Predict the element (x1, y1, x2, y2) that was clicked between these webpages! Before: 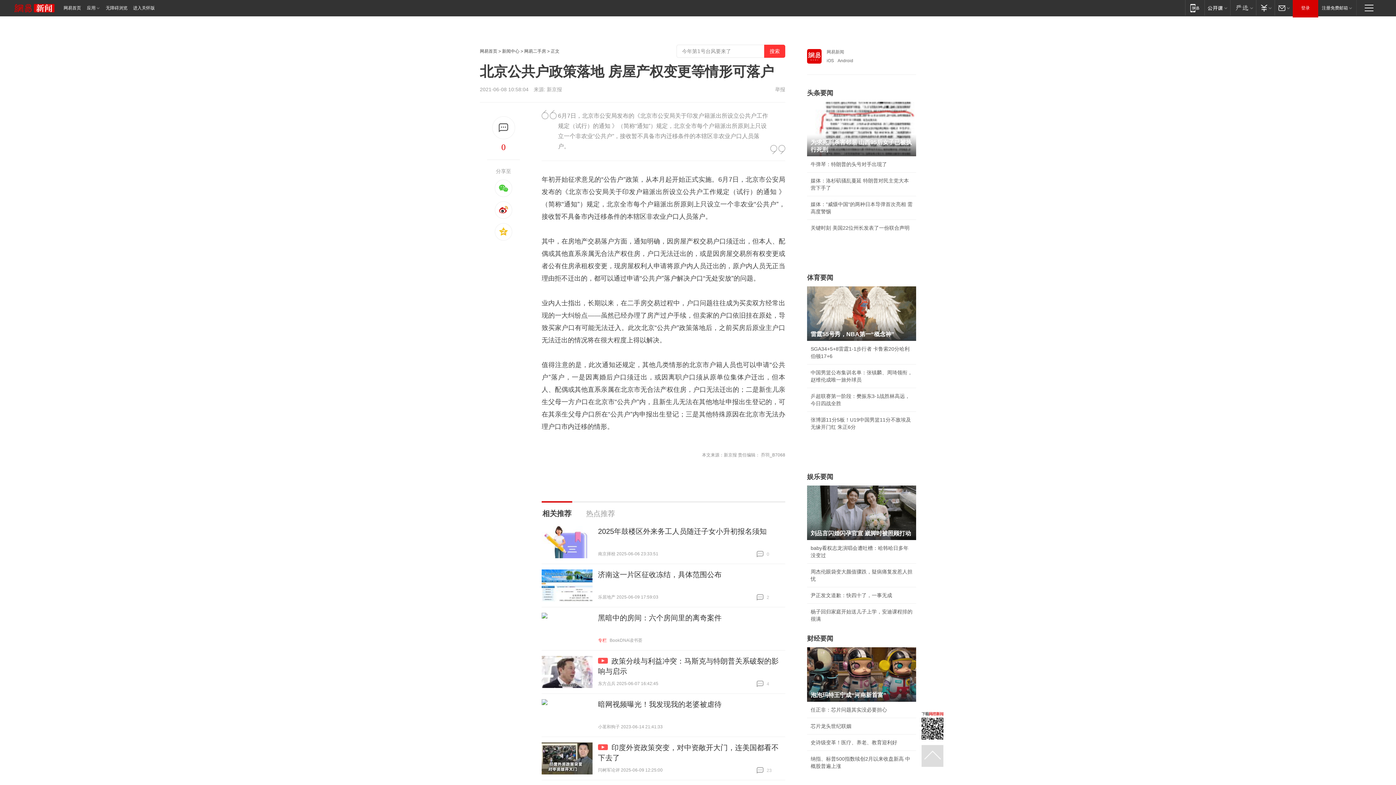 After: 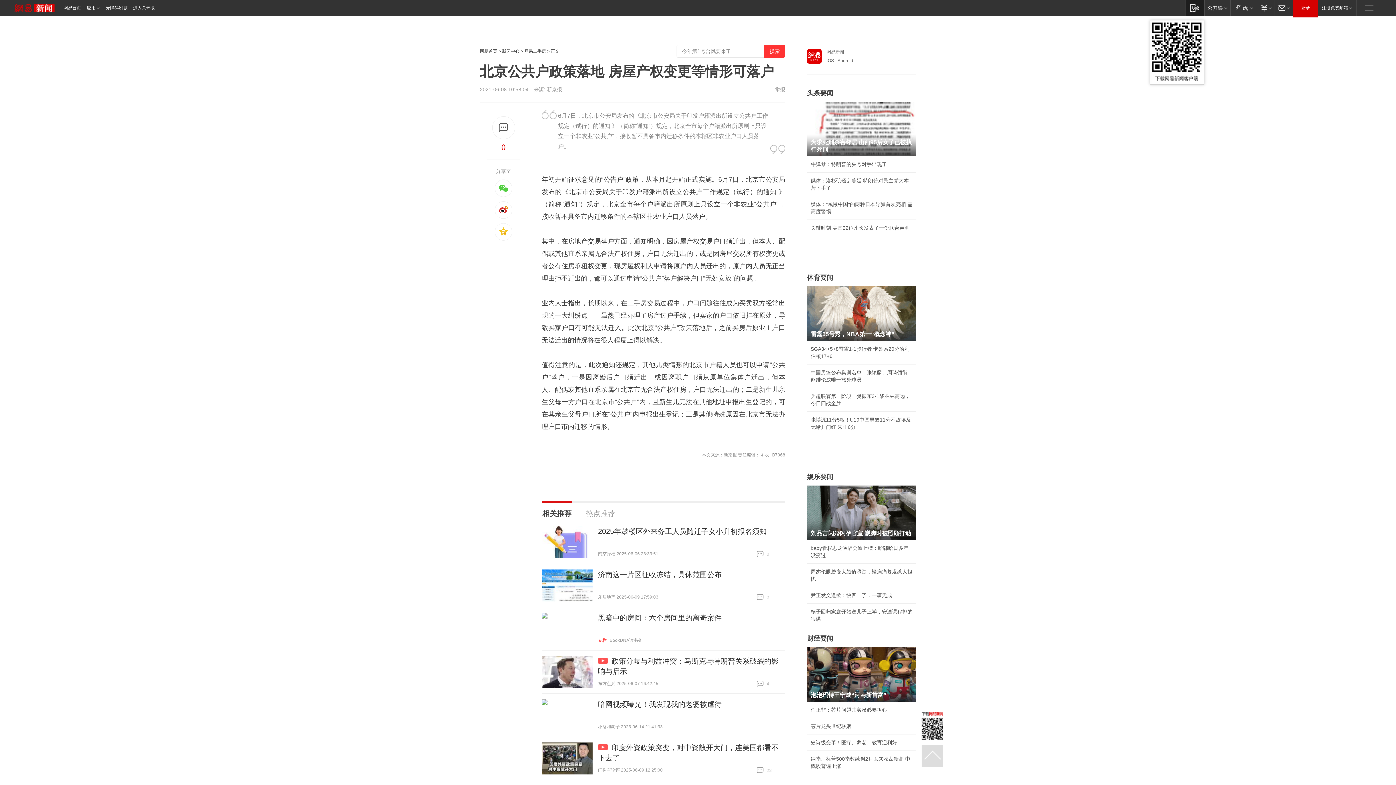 Action: label: 移动端 bbox: (1185, 0, 1204, 15)